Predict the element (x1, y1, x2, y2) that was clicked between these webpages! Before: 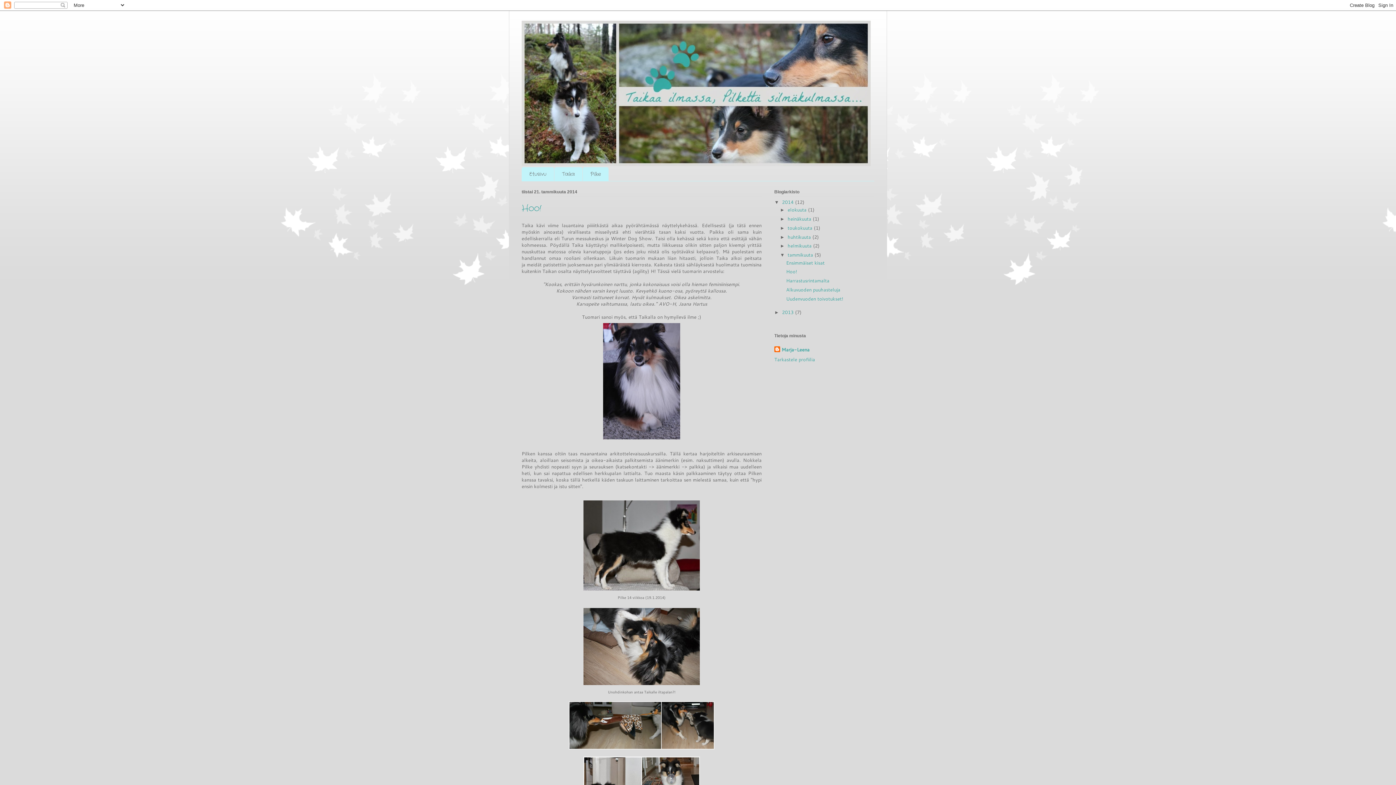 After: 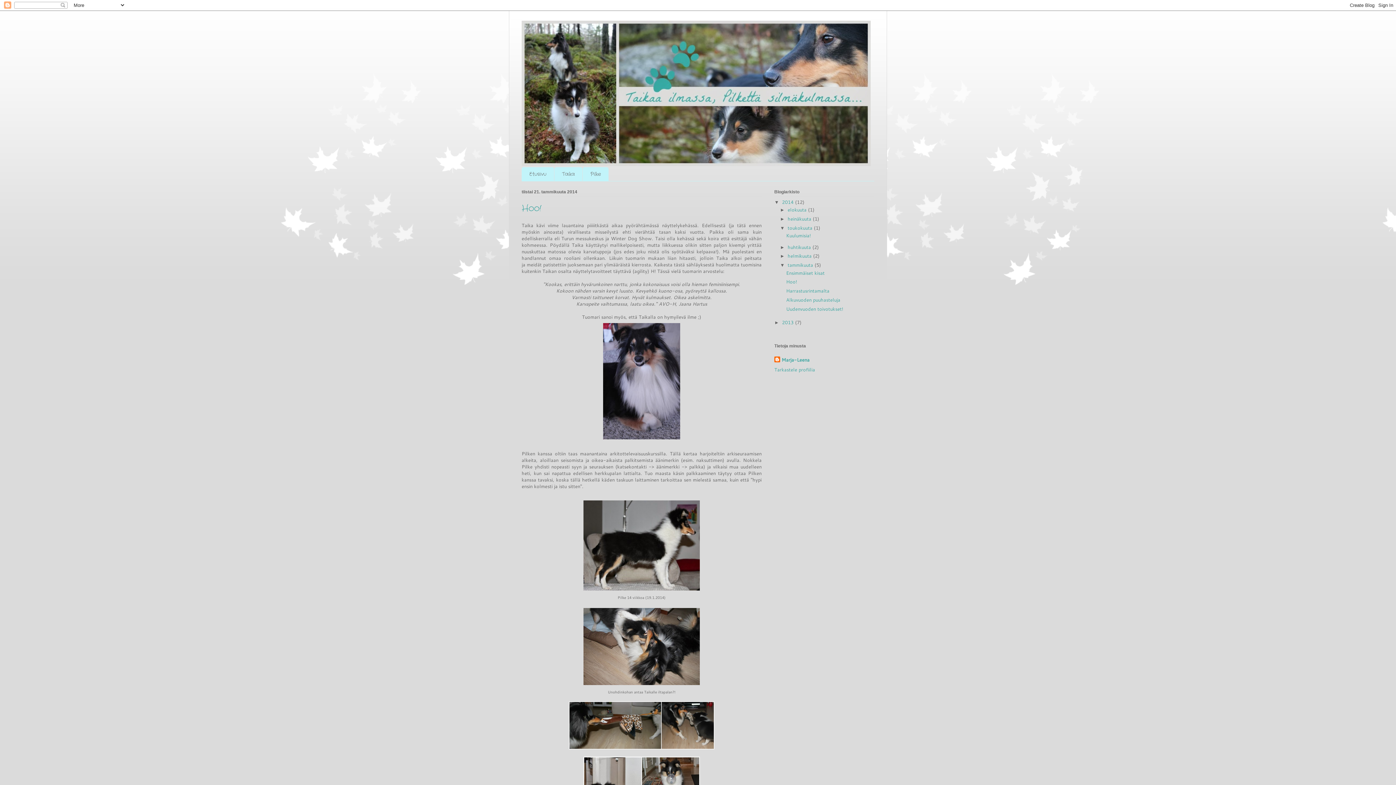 Action: bbox: (780, 225, 787, 230) label: ►  